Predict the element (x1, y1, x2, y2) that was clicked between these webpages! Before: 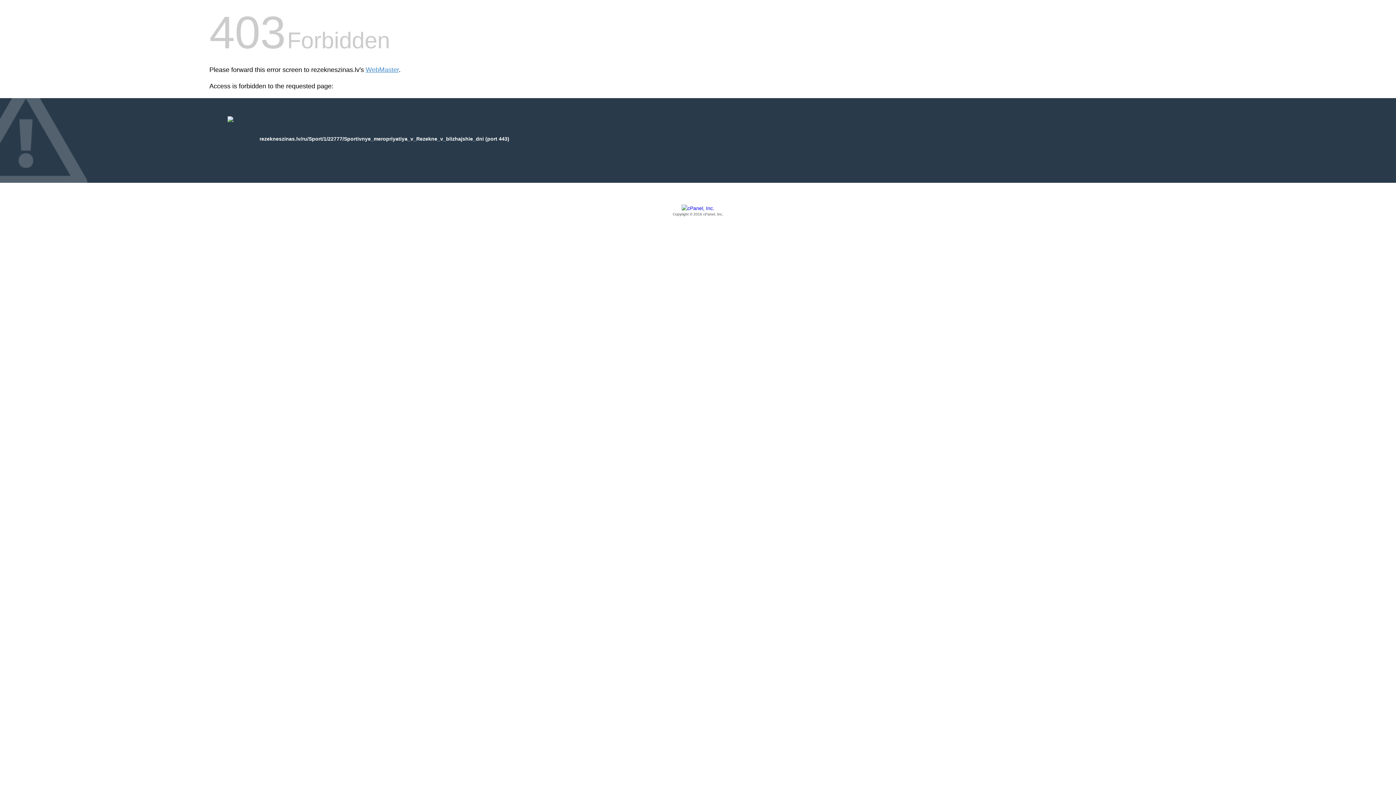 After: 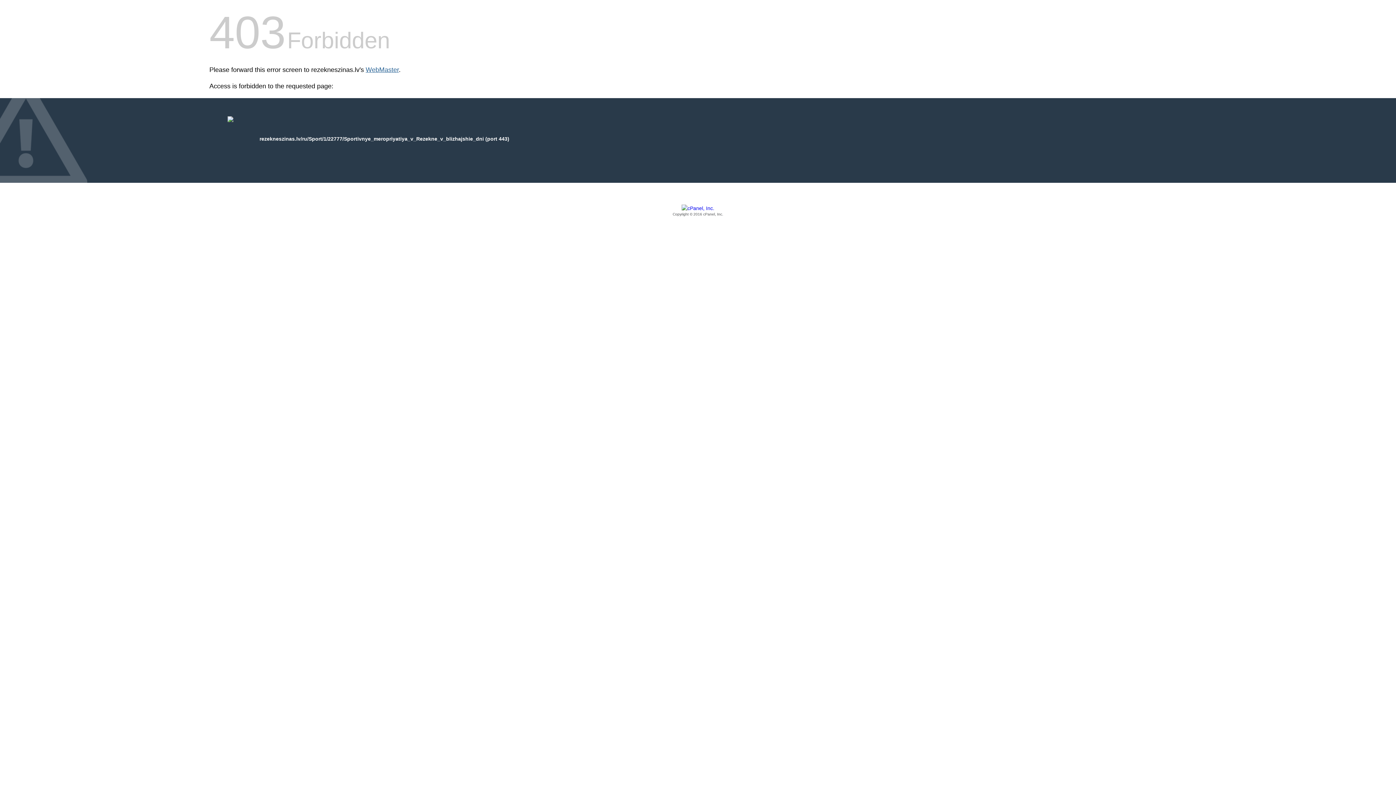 Action: bbox: (365, 66, 398, 73) label: WebMaster